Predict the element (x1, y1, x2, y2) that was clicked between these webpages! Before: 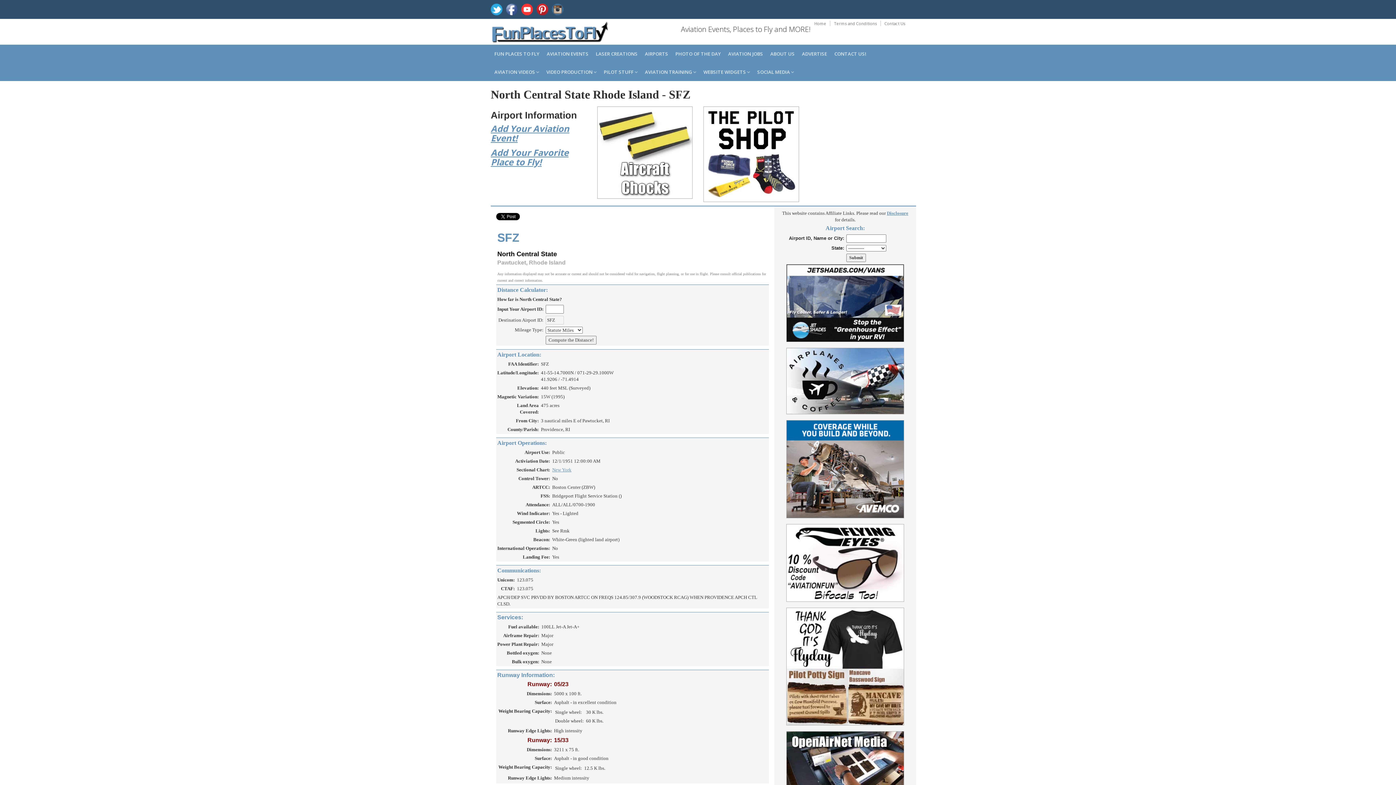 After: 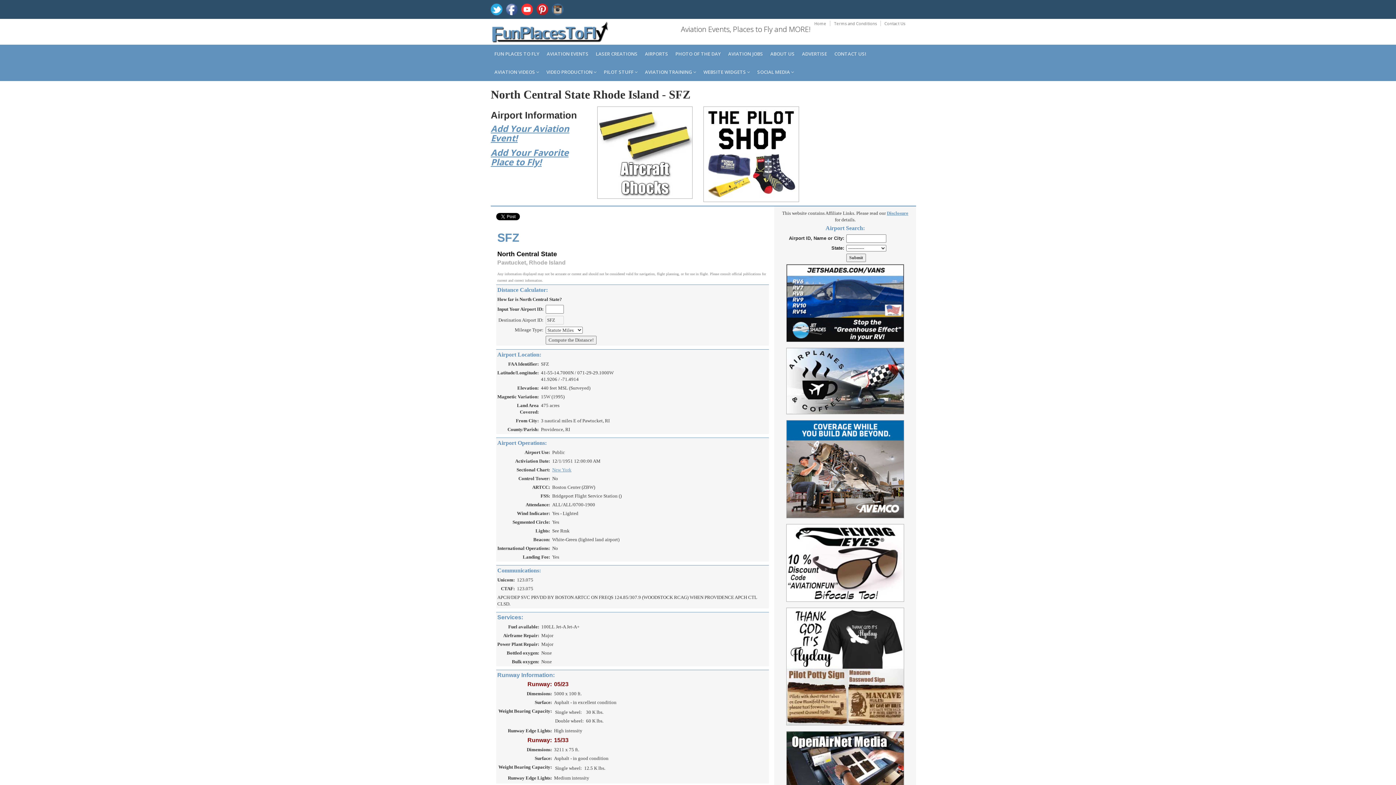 Action: bbox: (786, 301, 904, 307)